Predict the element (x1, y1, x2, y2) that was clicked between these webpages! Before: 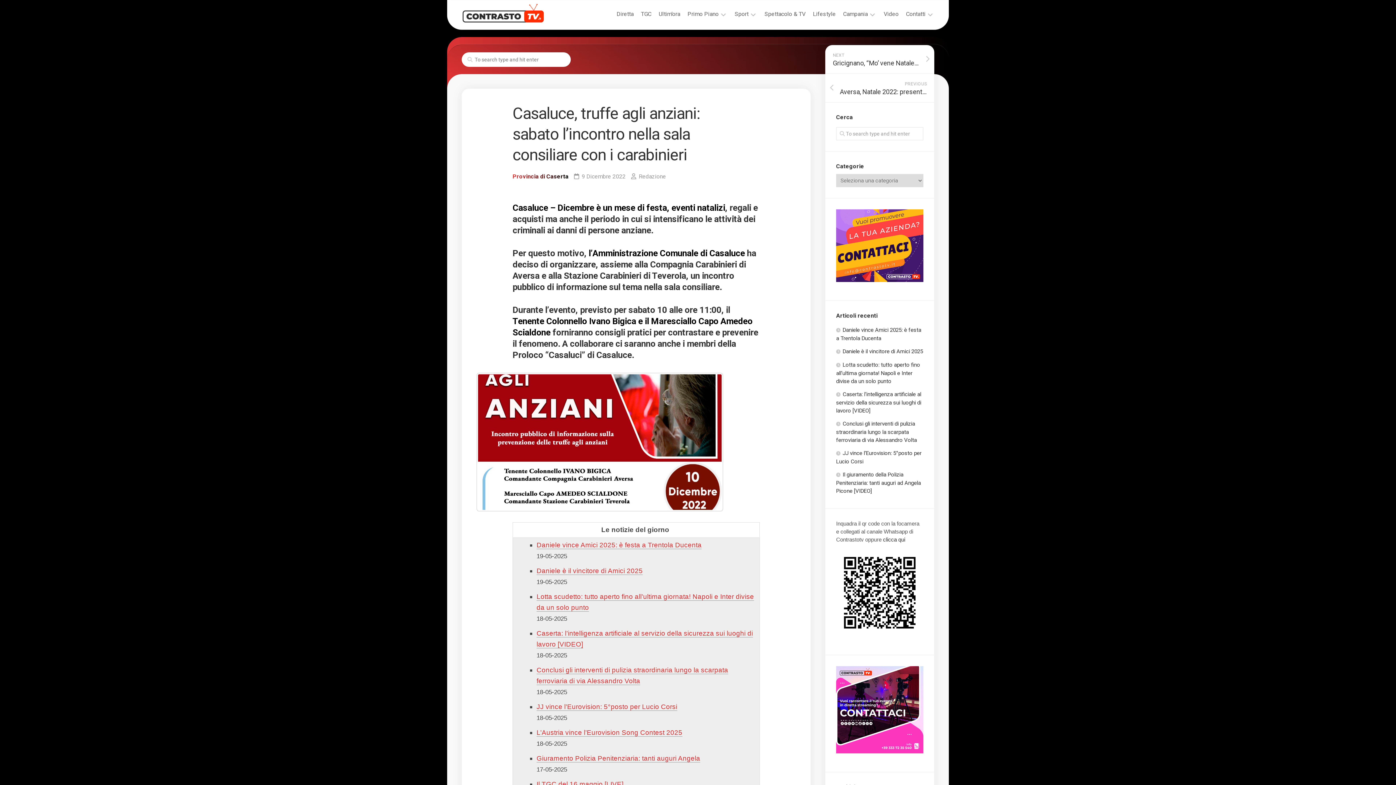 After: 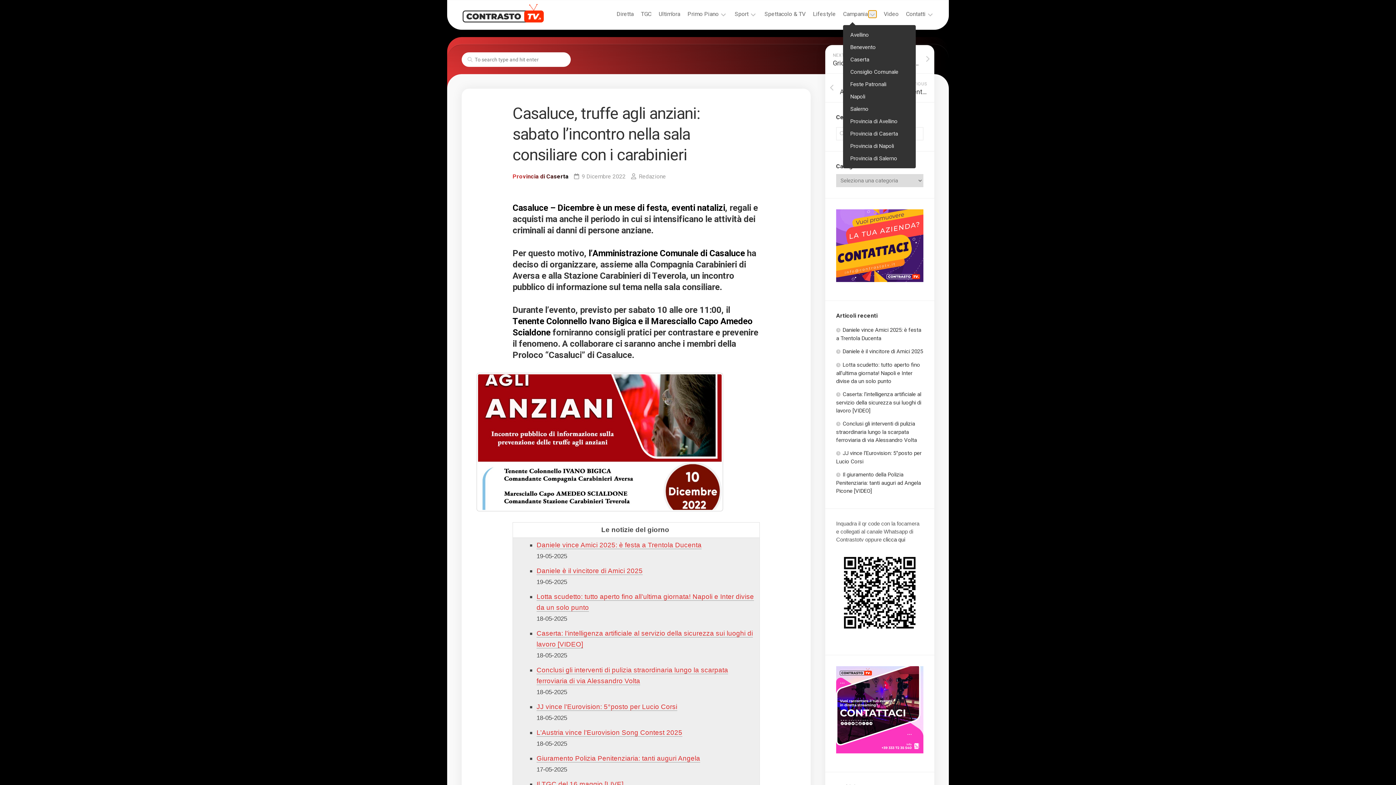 Action: bbox: (868, 10, 876, 17)